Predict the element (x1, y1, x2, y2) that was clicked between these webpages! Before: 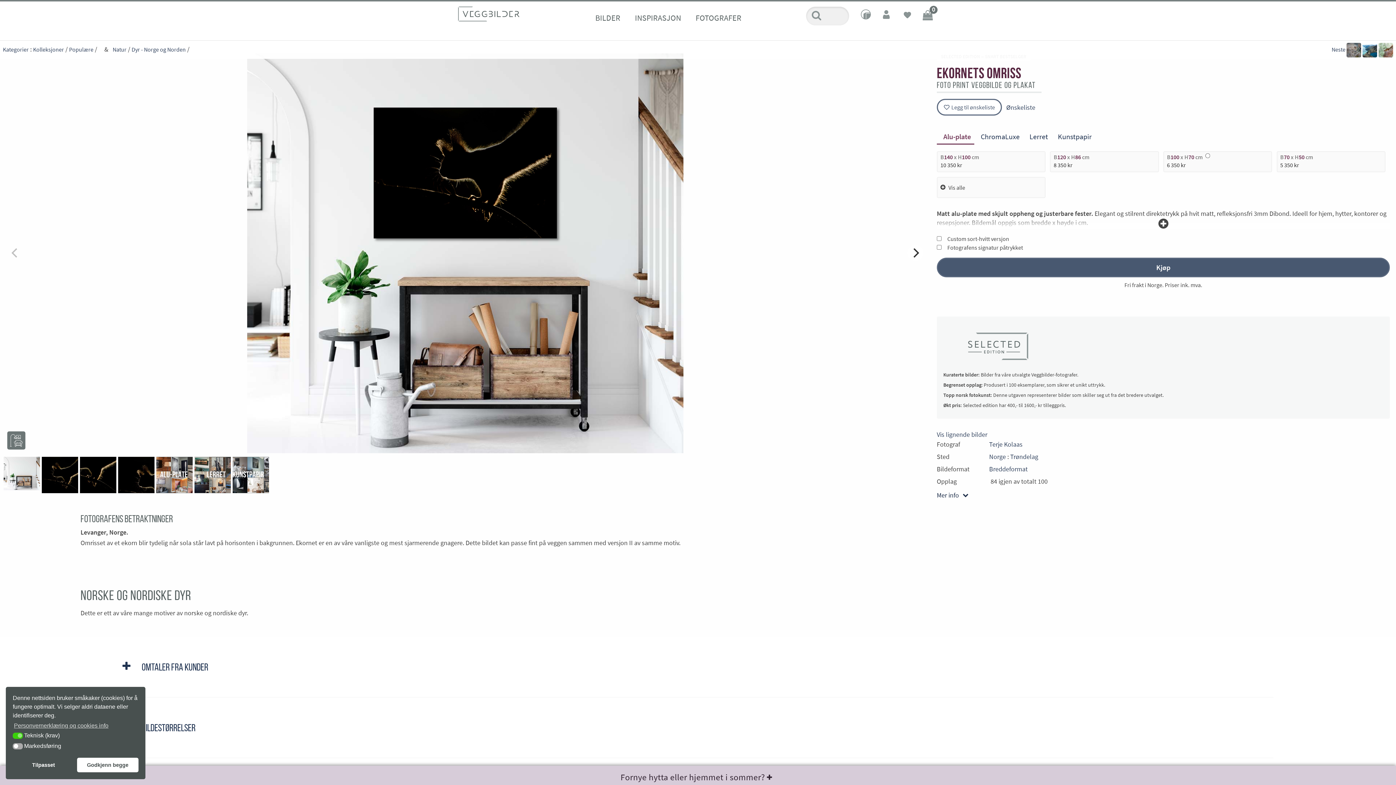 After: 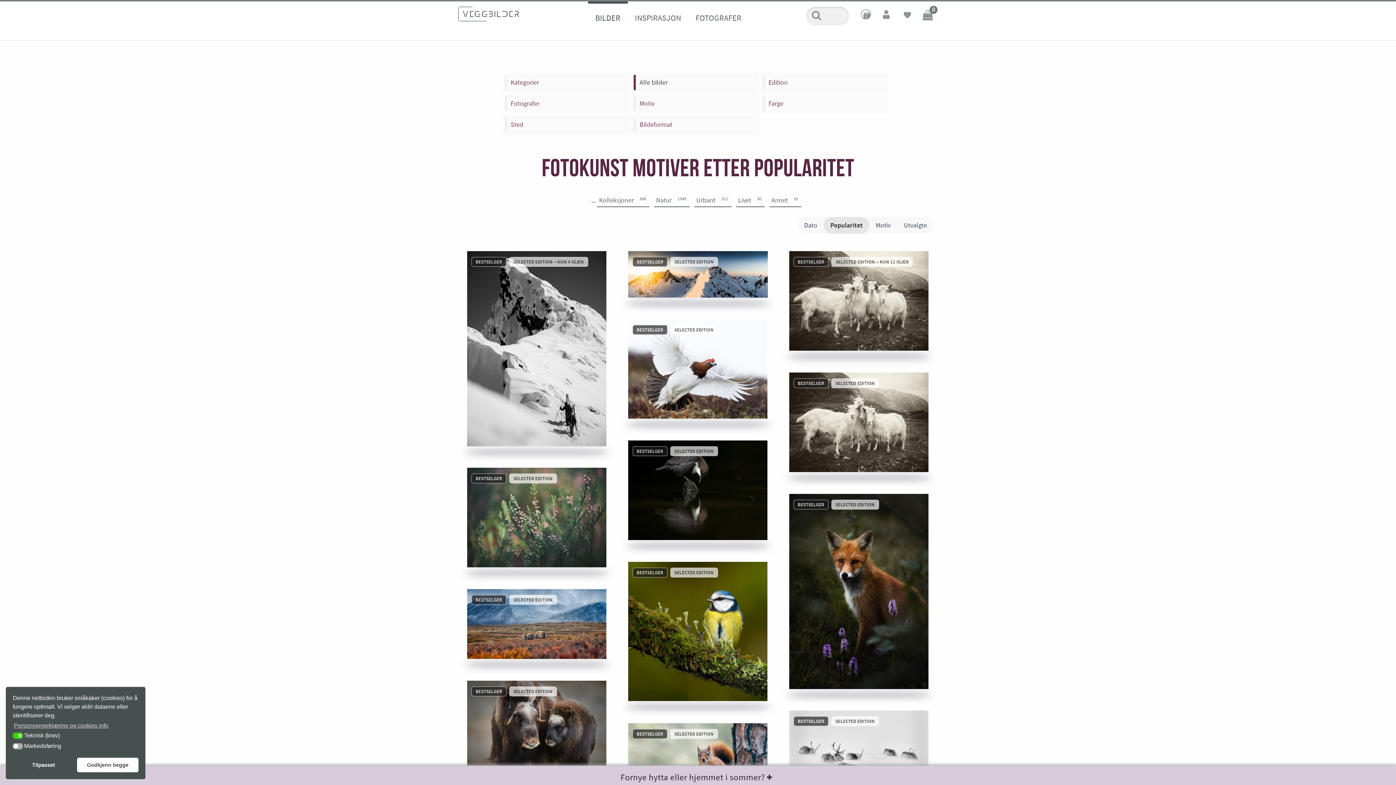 Action: bbox: (588, 1, 627, 26) label: BILDER